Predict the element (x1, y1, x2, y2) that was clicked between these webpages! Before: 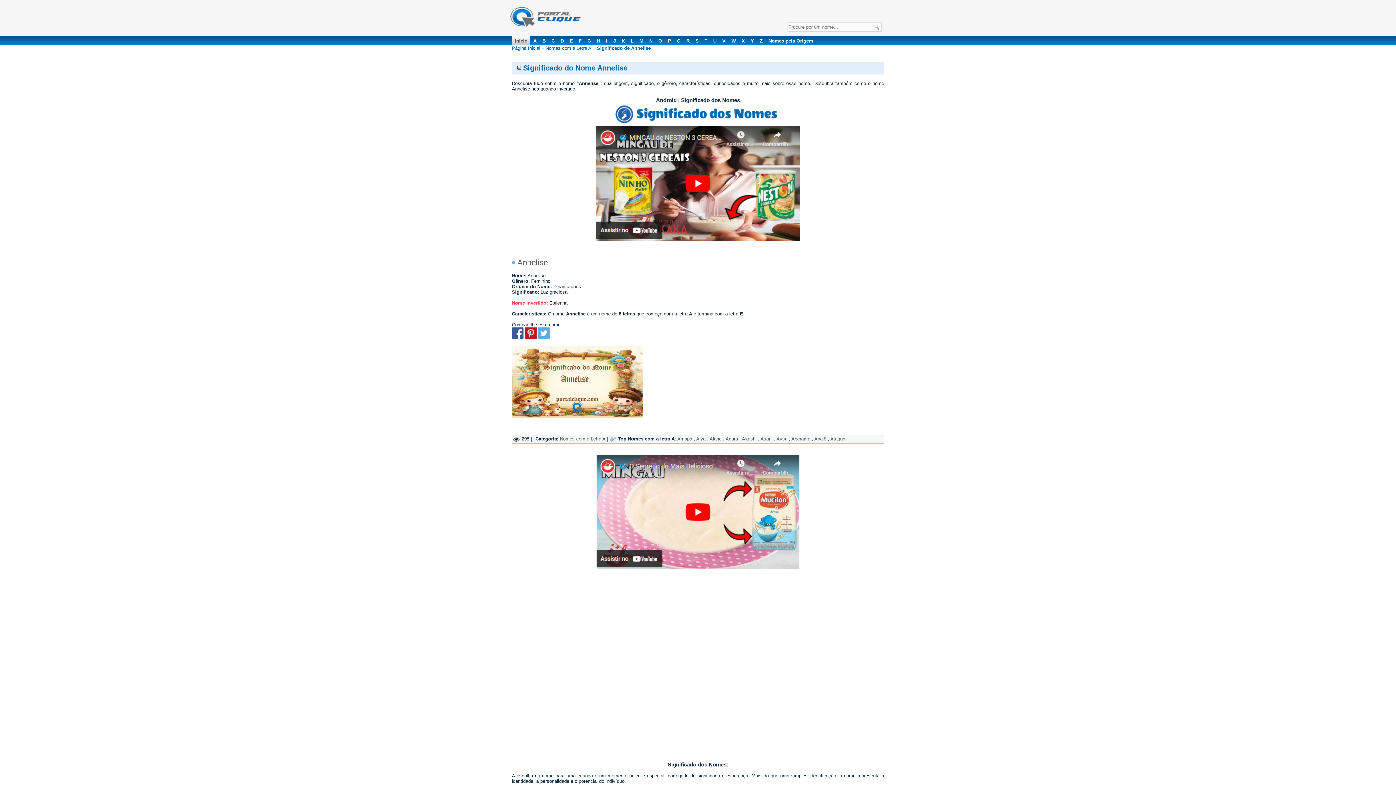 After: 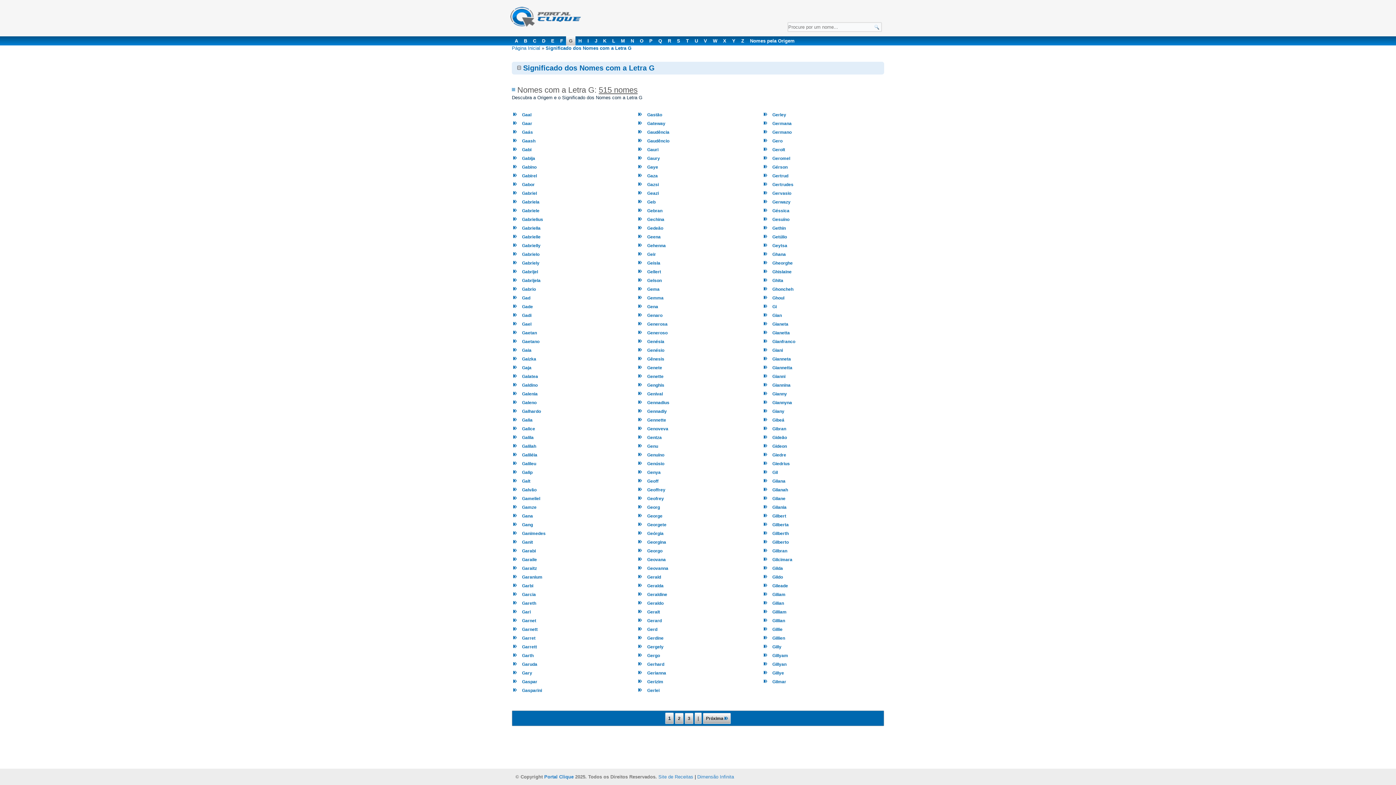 Action: label: G bbox: (584, 36, 594, 45)